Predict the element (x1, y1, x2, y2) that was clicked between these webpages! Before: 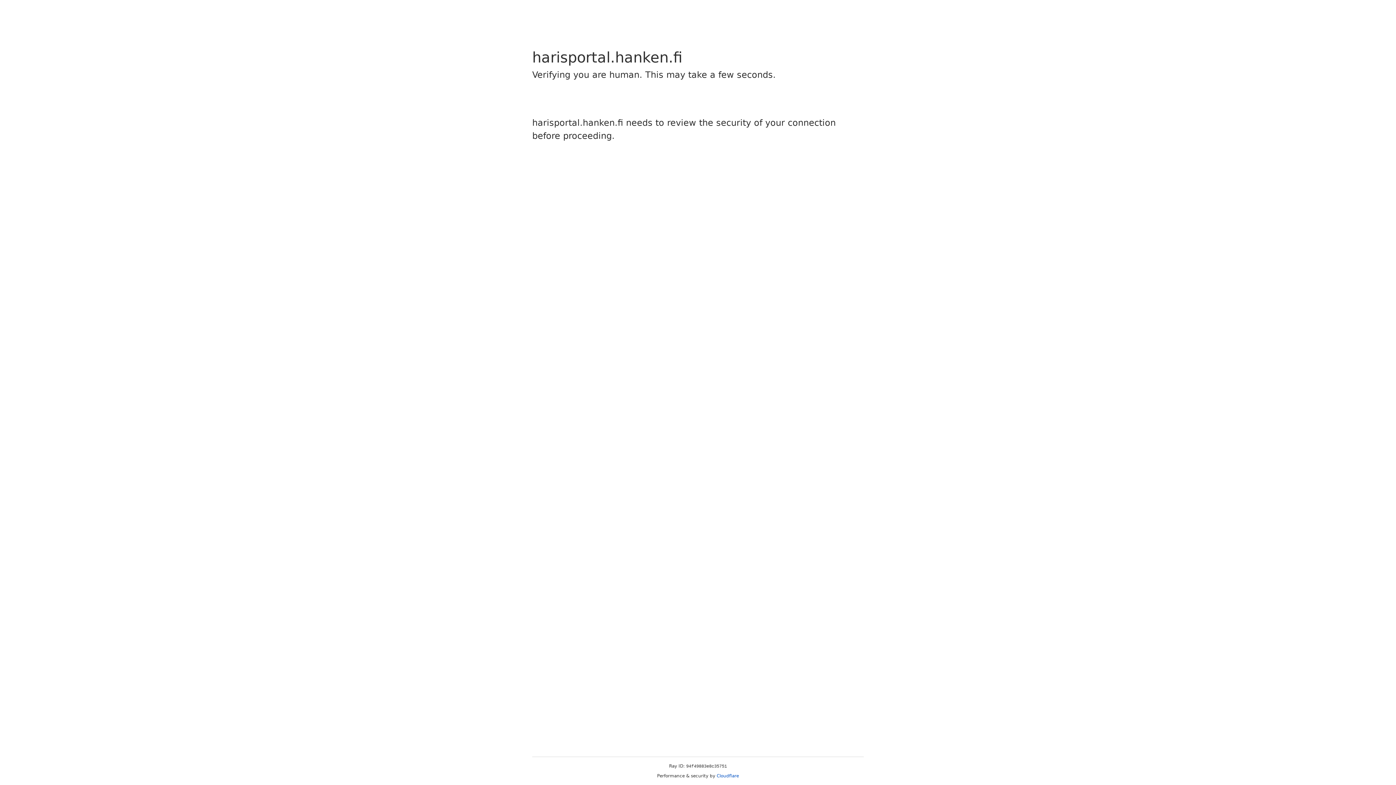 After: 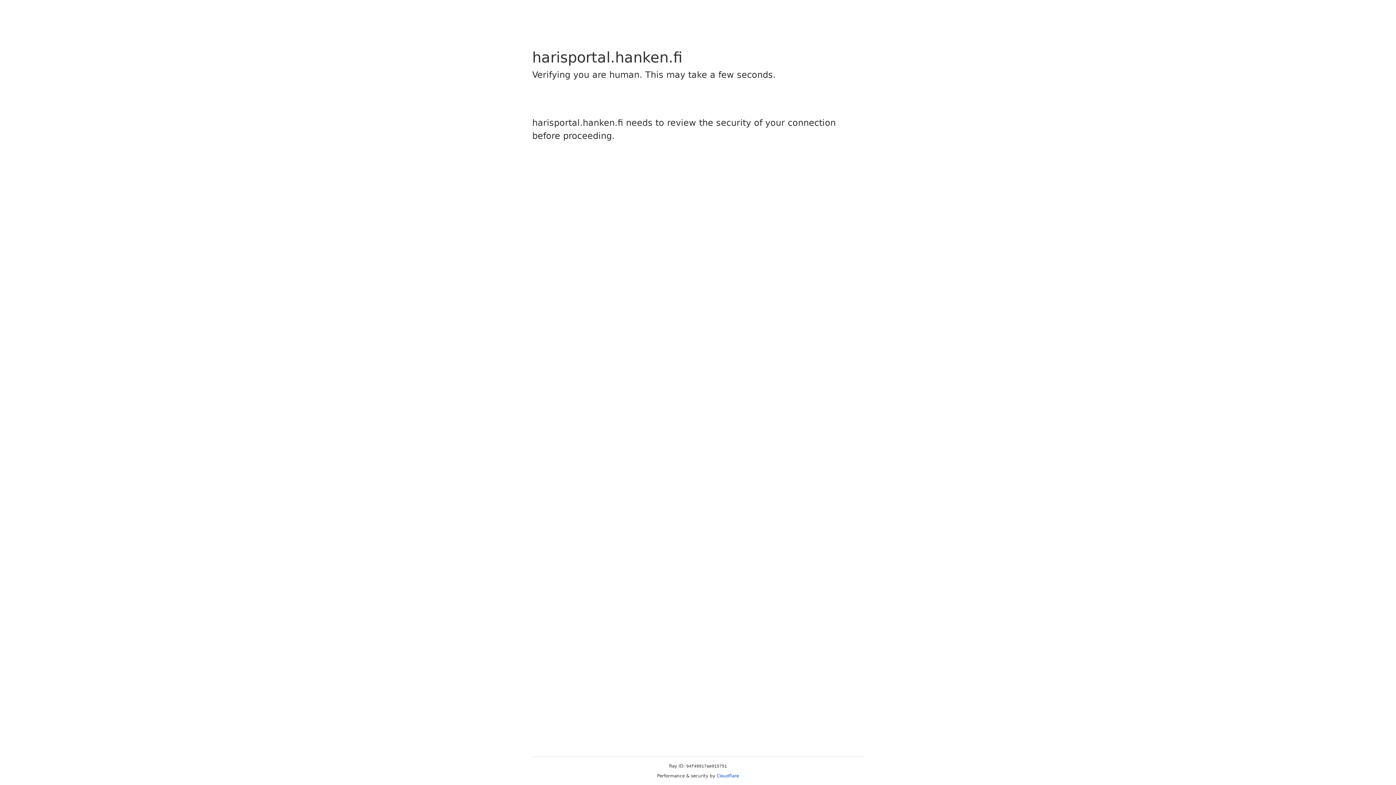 Action: label: Cloudflare bbox: (716, 773, 739, 778)